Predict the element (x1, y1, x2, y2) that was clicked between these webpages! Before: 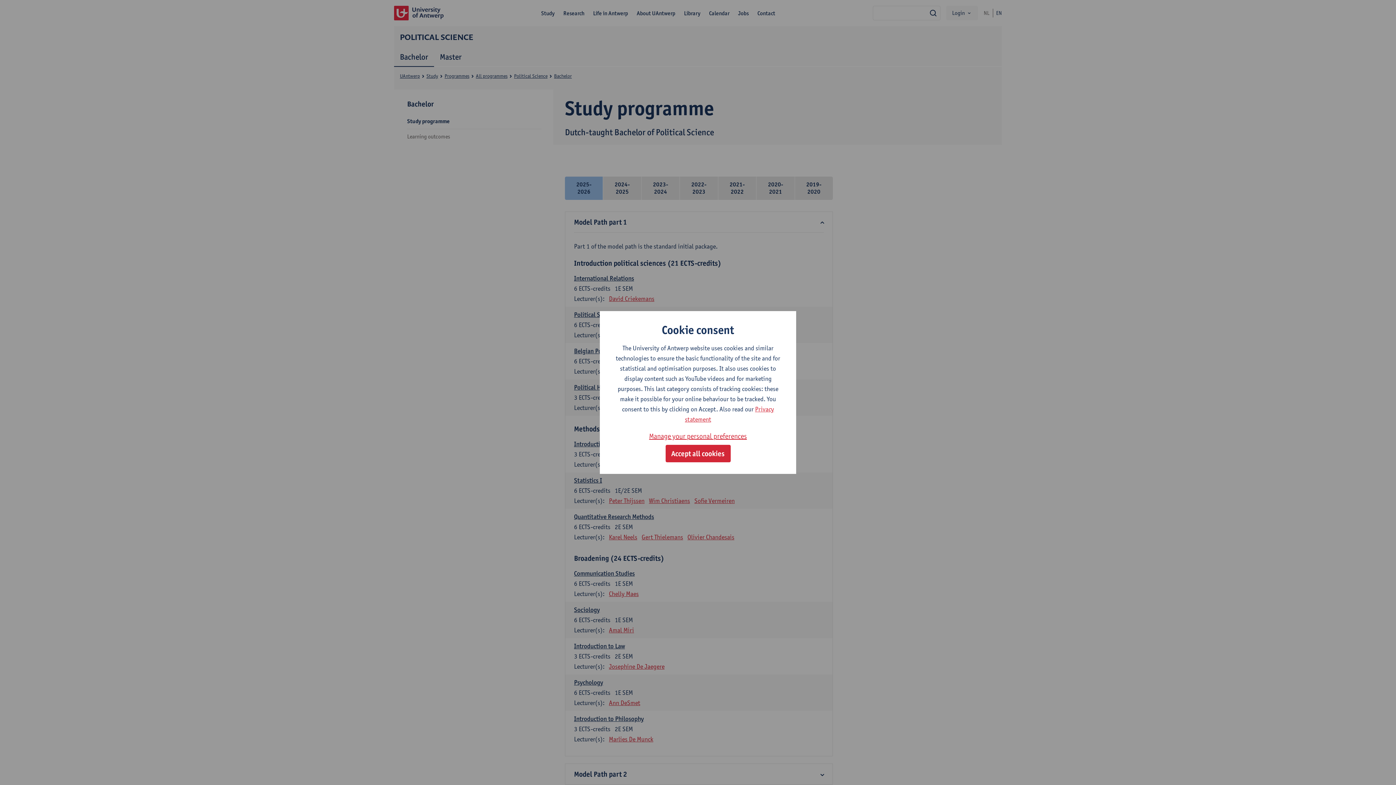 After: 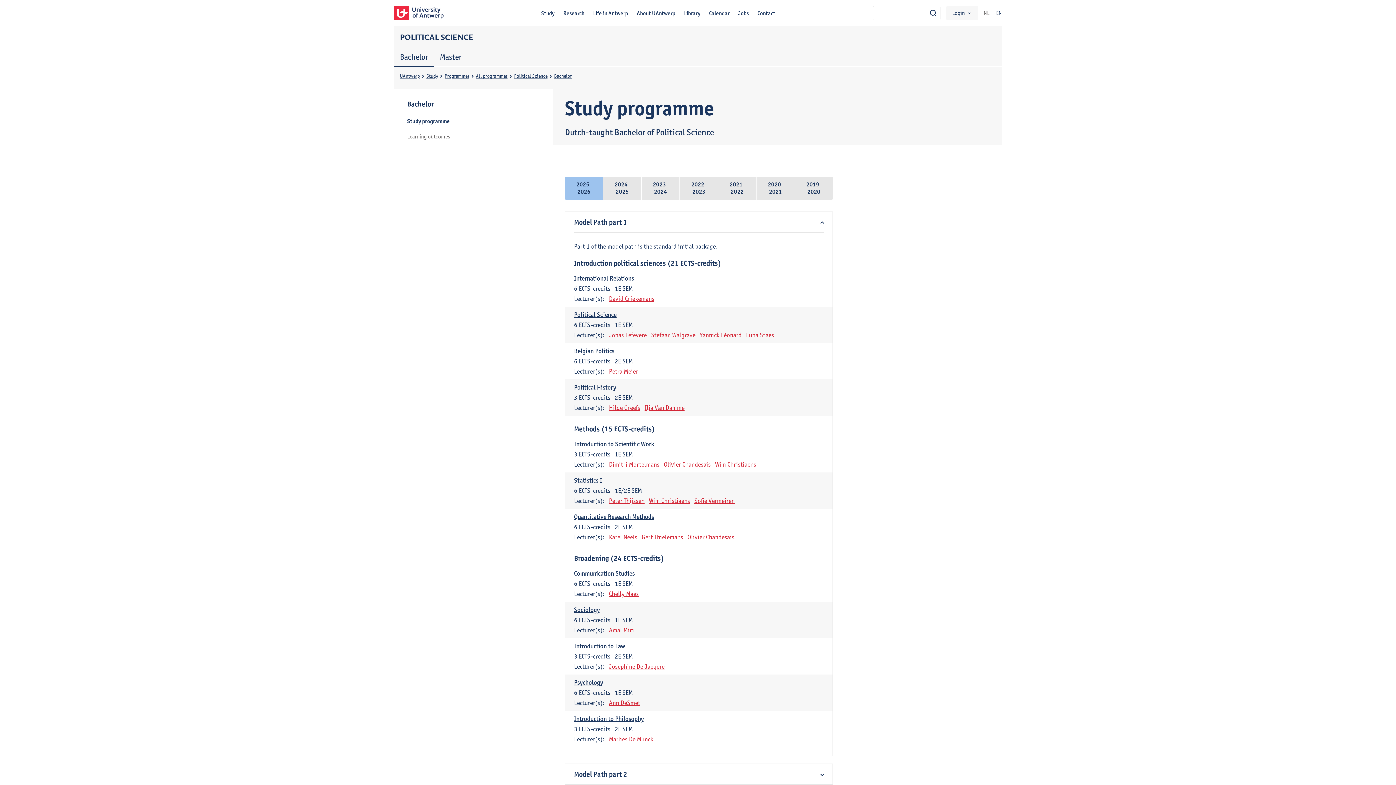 Action: label: Accept all cookies bbox: (665, 445, 730, 462)